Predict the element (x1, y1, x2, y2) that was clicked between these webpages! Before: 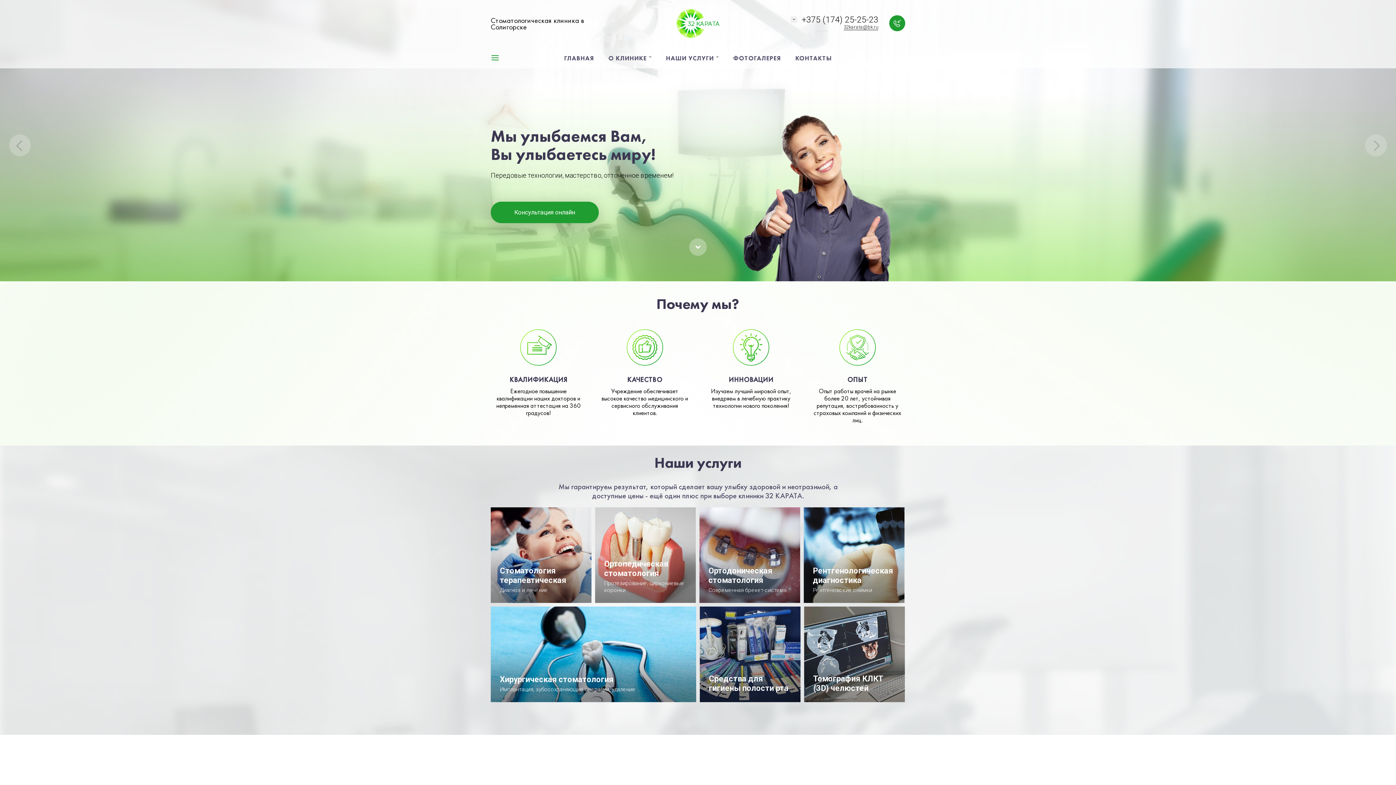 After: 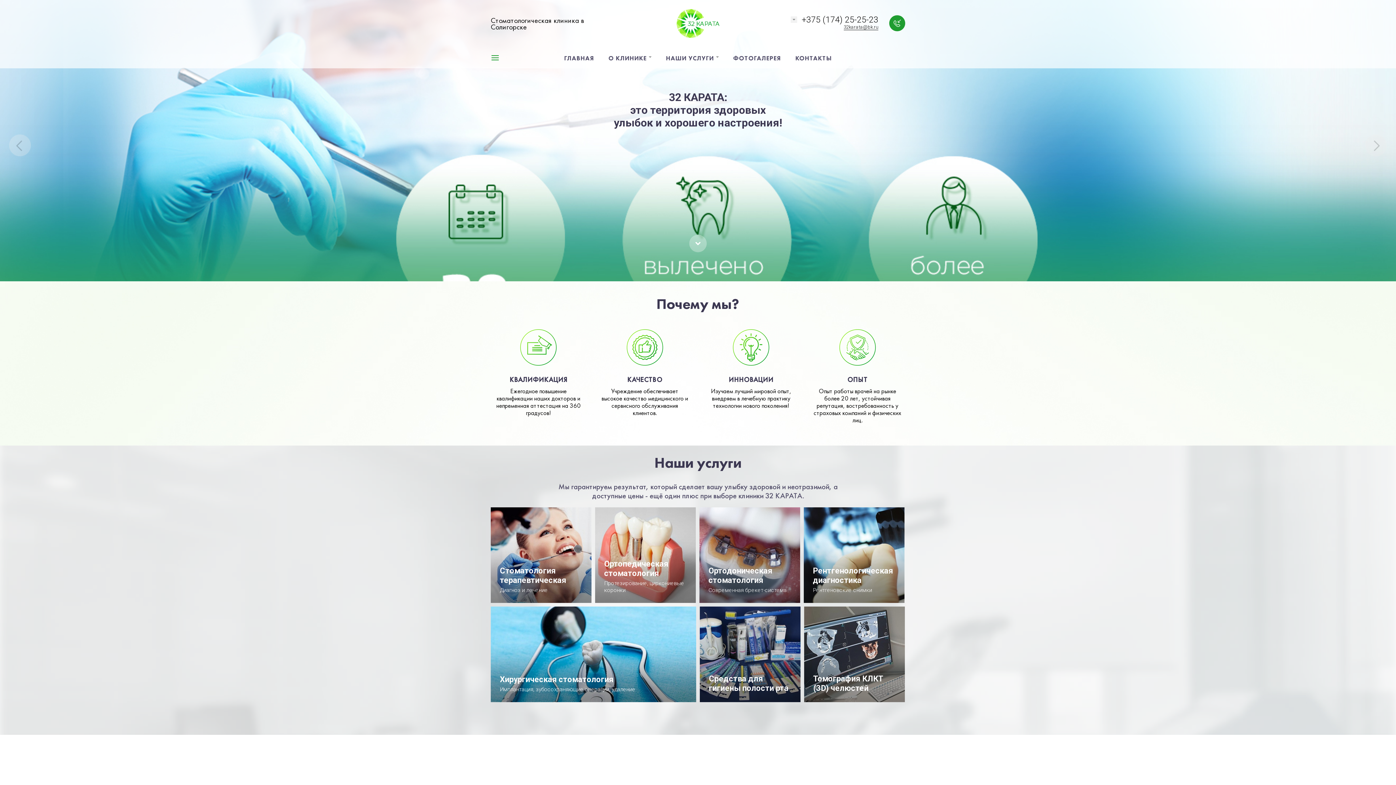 Action: label: ГЛАВНАЯ bbox: (557, 47, 601, 68)